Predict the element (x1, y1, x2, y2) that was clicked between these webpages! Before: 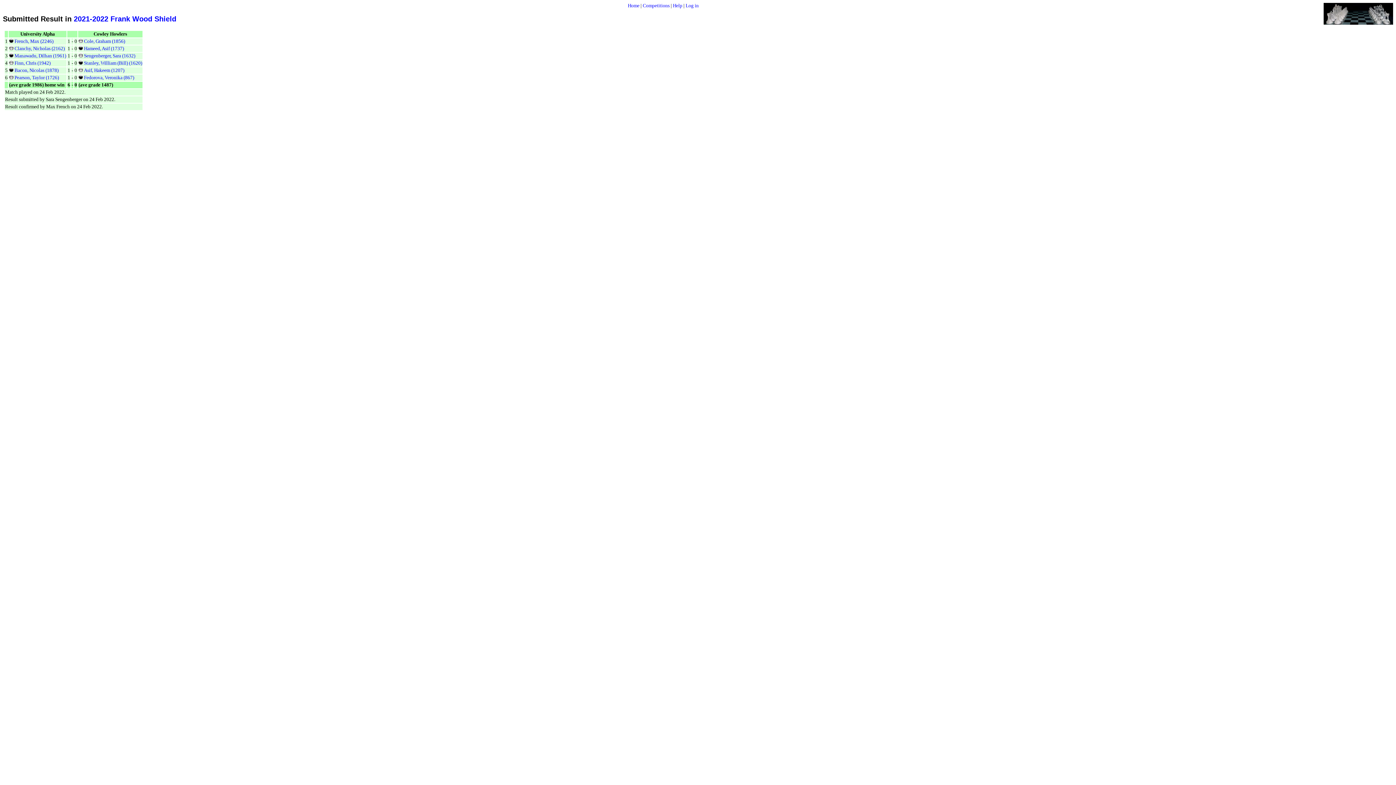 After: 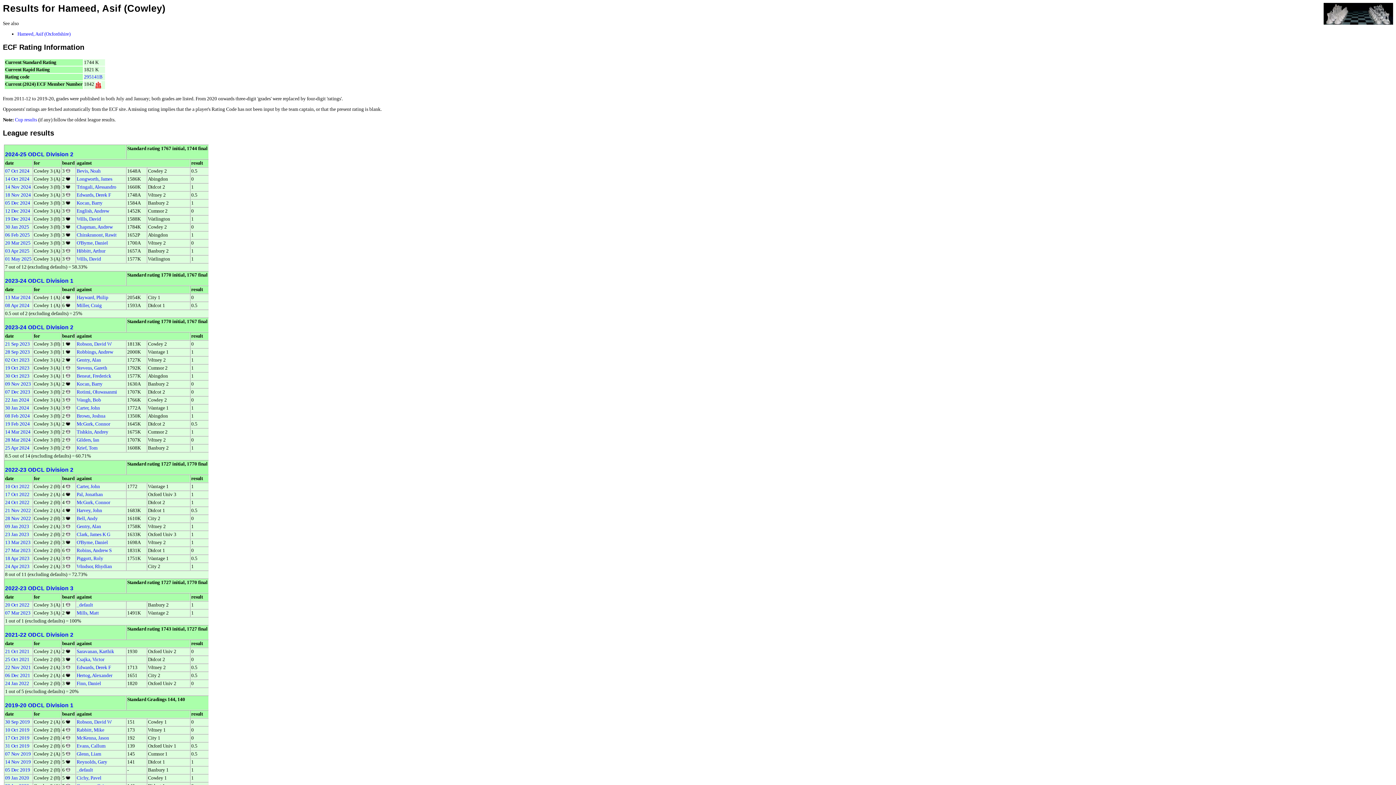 Action: bbox: (84, 45, 124, 51) label: Hameed, Asif (1737)